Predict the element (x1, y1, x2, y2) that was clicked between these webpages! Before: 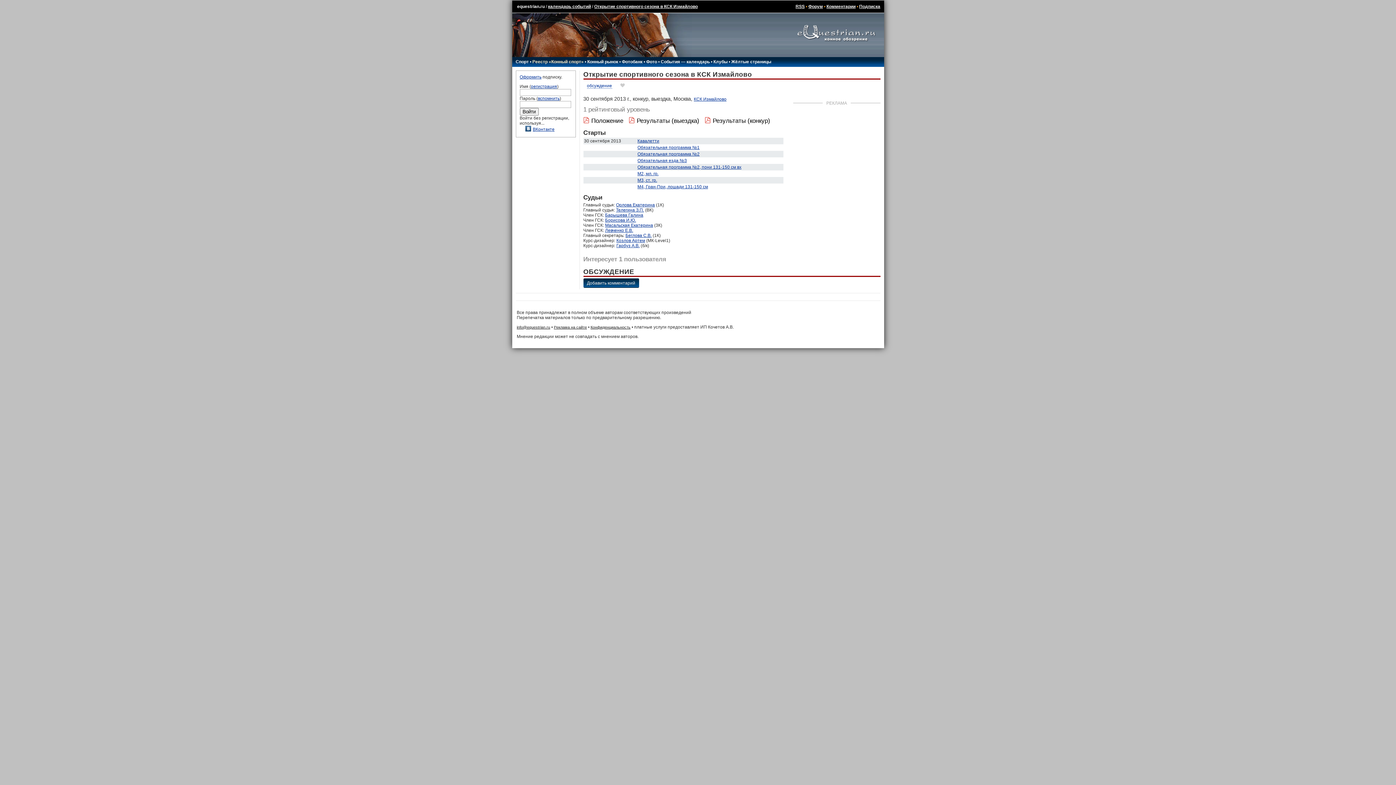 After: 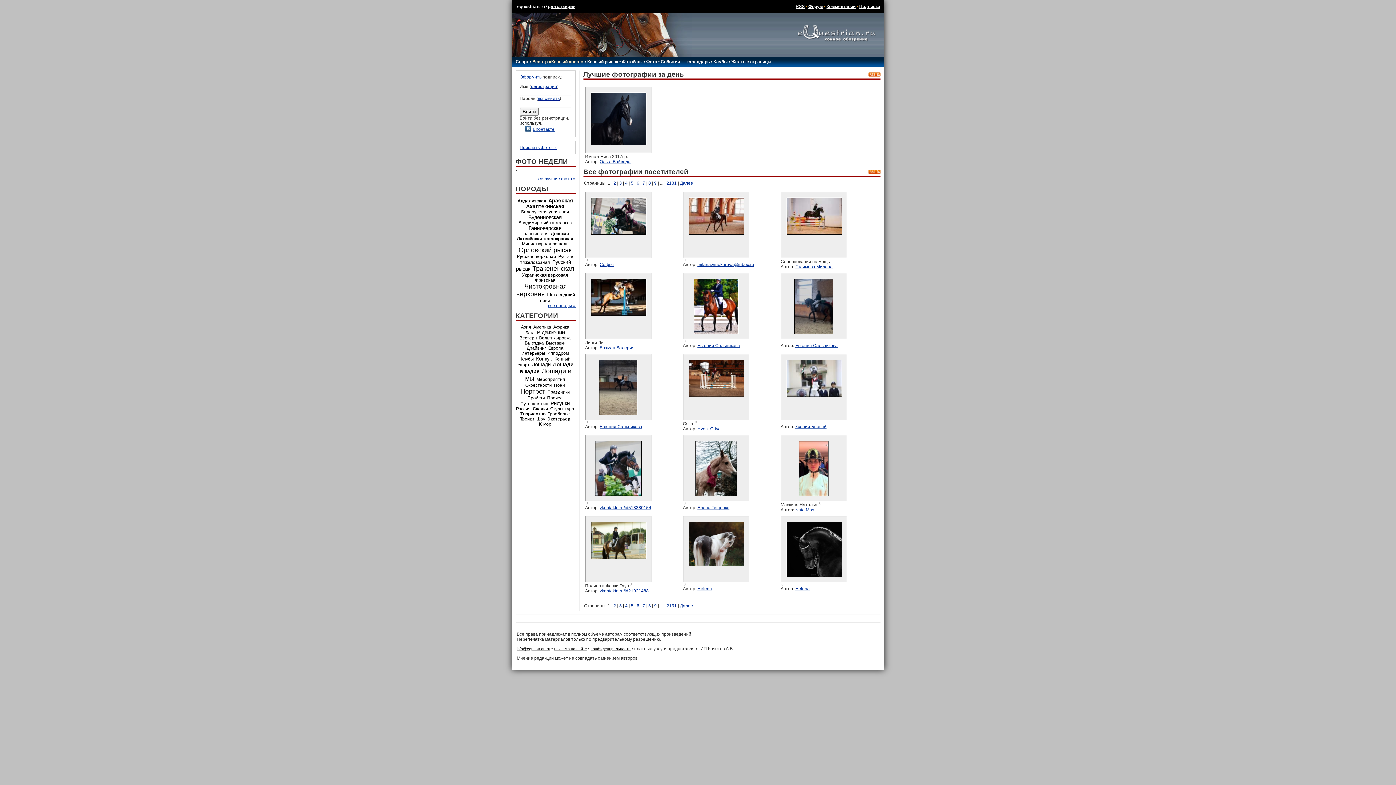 Action: label: Фото bbox: (646, 59, 657, 64)